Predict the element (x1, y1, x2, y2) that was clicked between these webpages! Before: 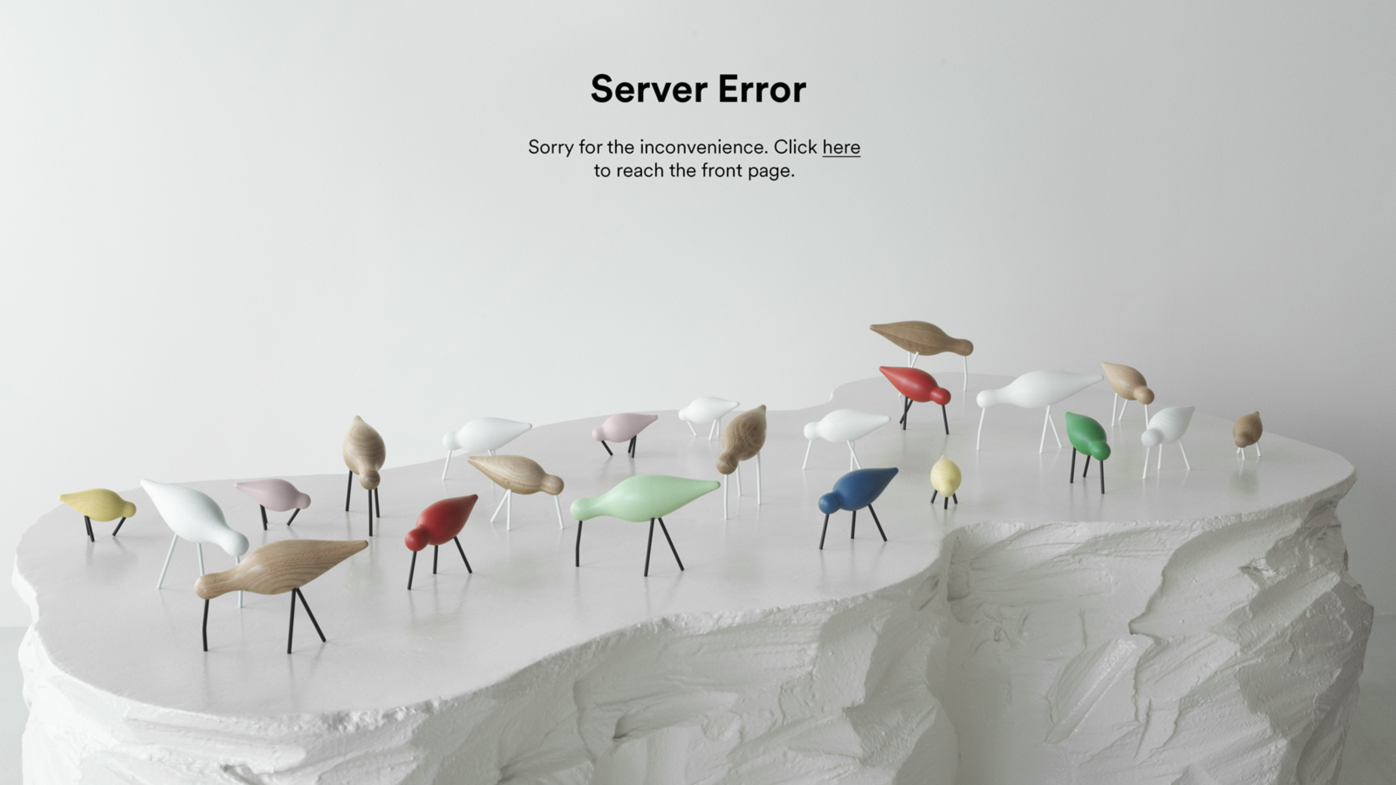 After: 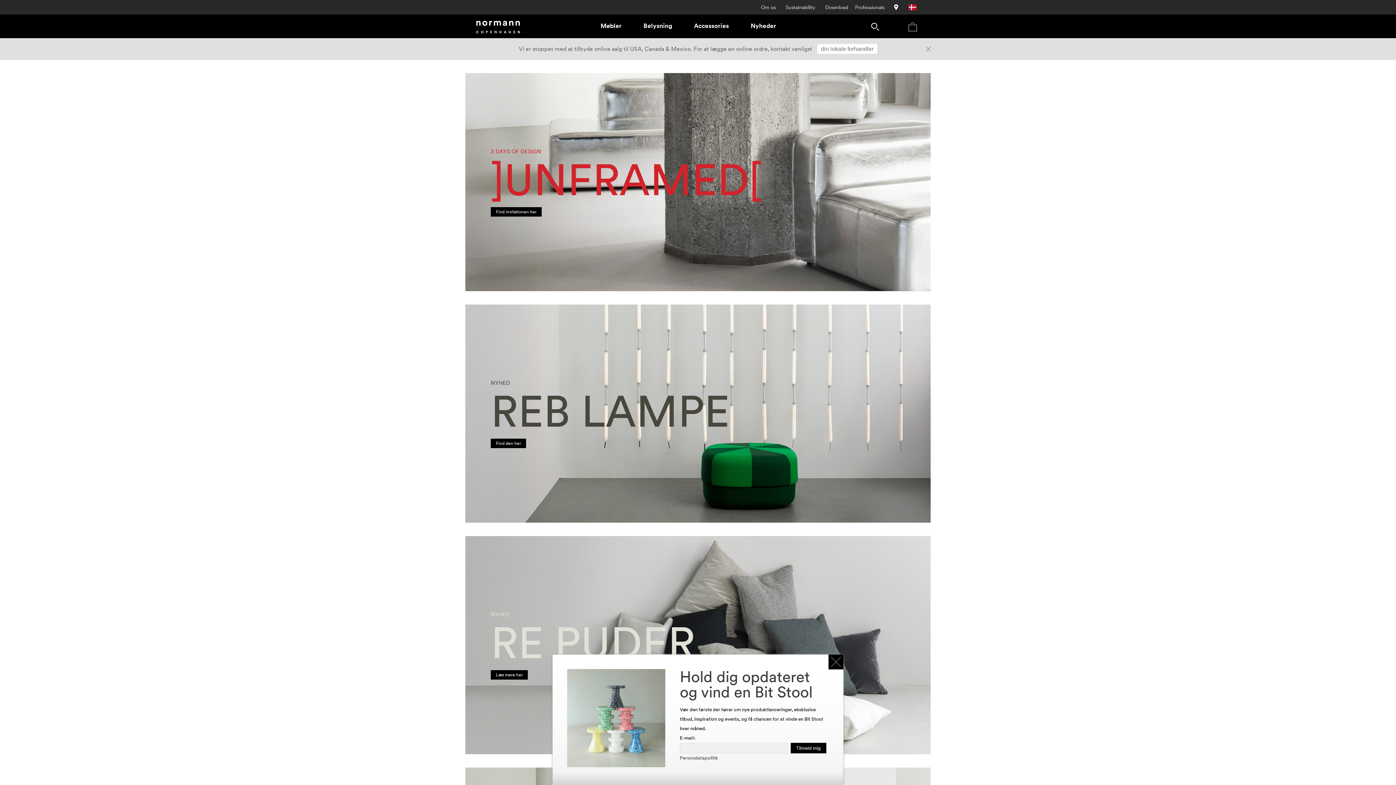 Action: bbox: (2, 2, 1393, 782)